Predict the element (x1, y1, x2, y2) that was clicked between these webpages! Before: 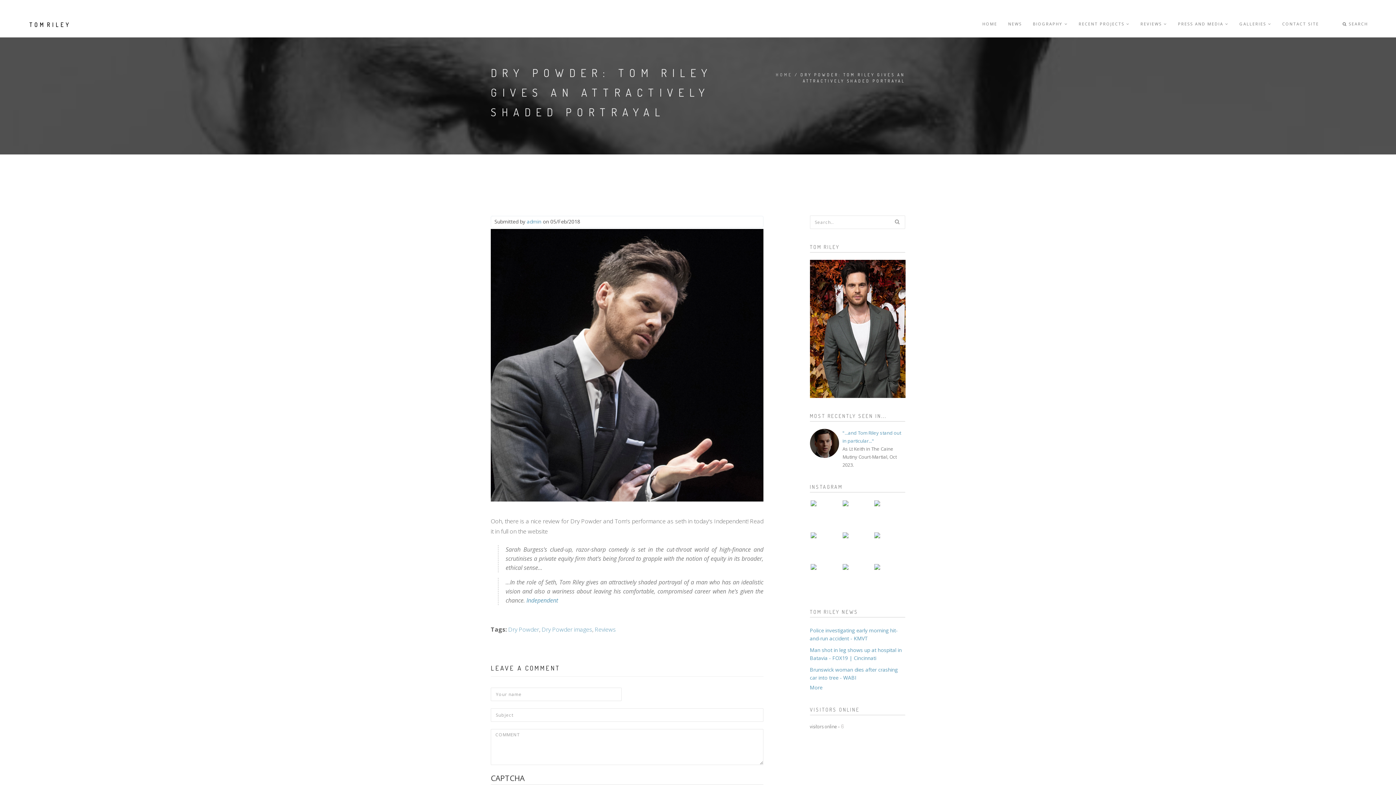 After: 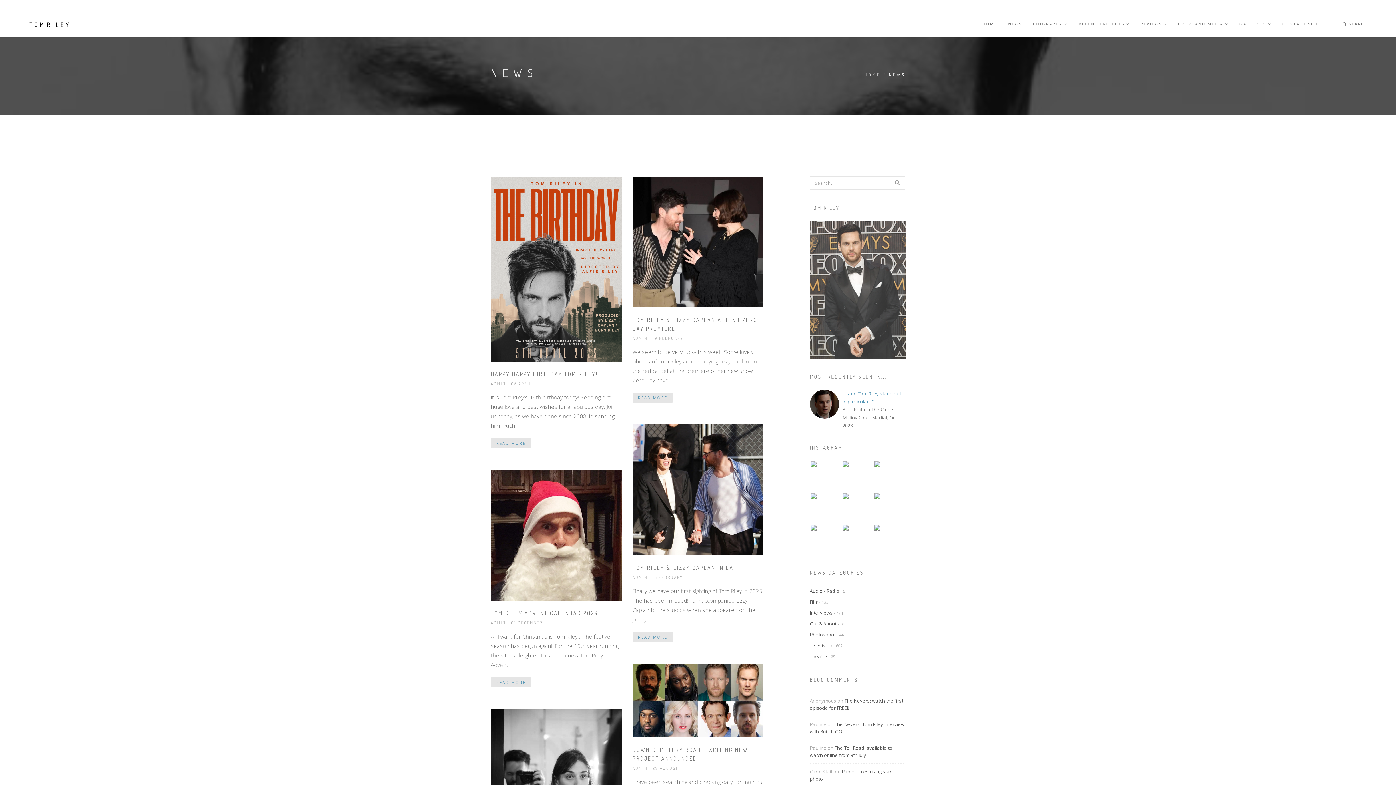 Action: label: NEWS bbox: (1008, 10, 1022, 37)